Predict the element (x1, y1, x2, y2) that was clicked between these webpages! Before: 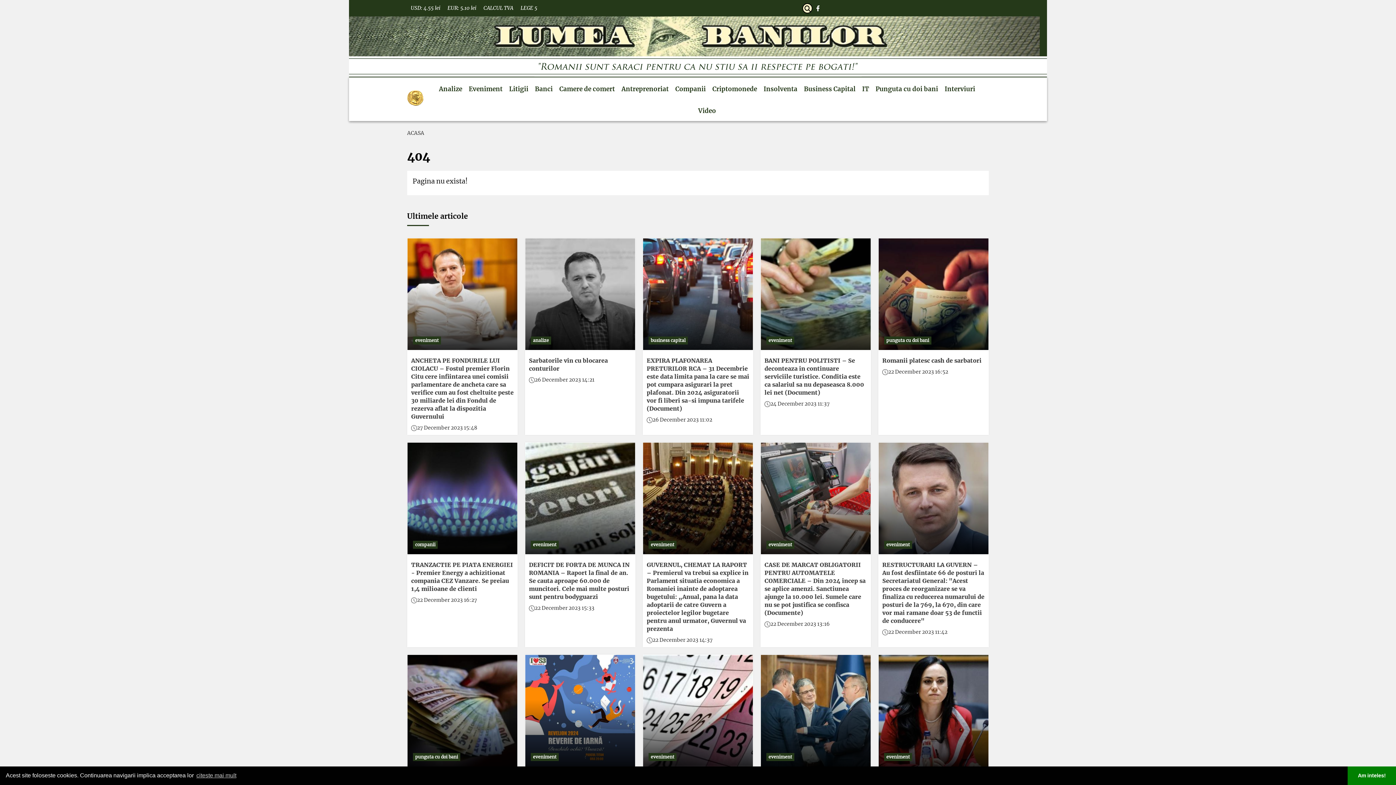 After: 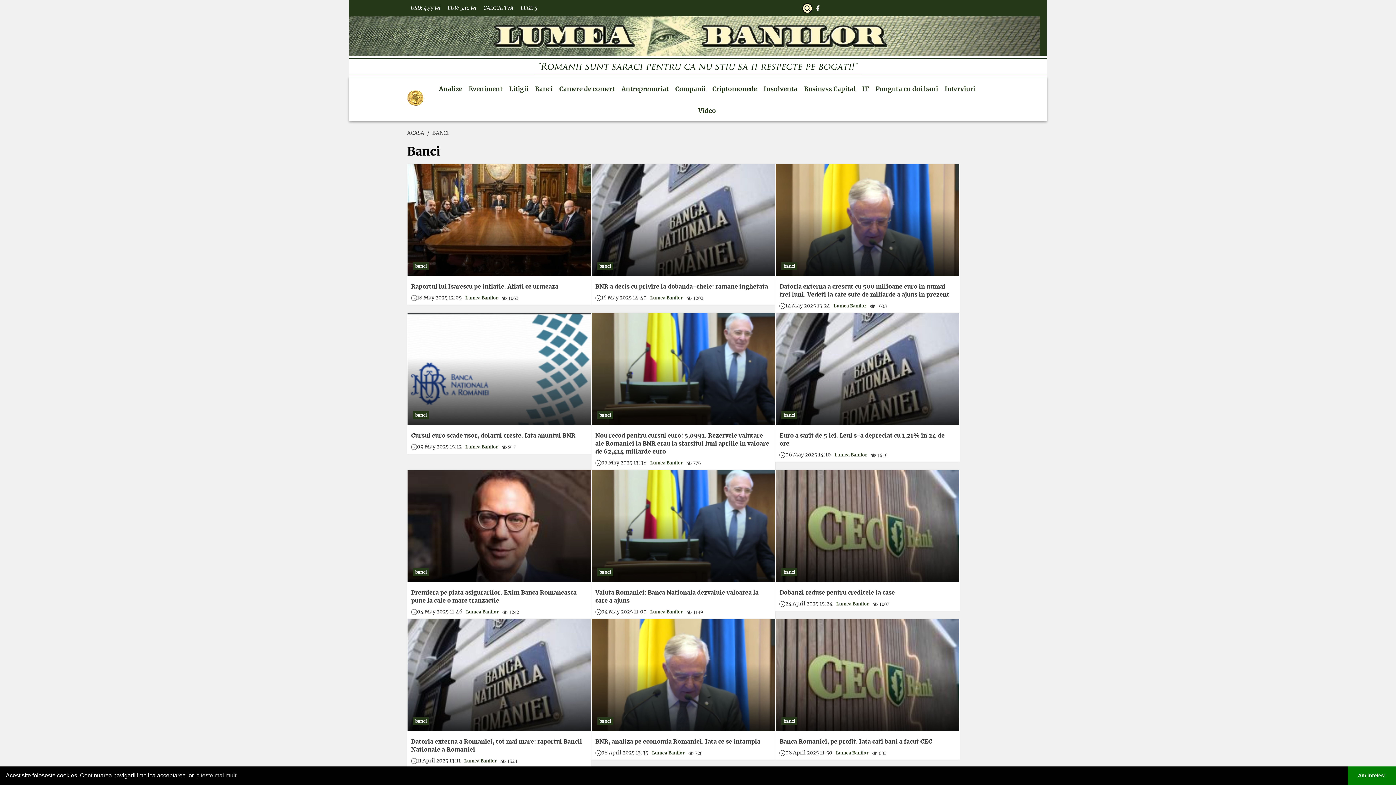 Action: label: Banci bbox: (531, 77, 556, 99)